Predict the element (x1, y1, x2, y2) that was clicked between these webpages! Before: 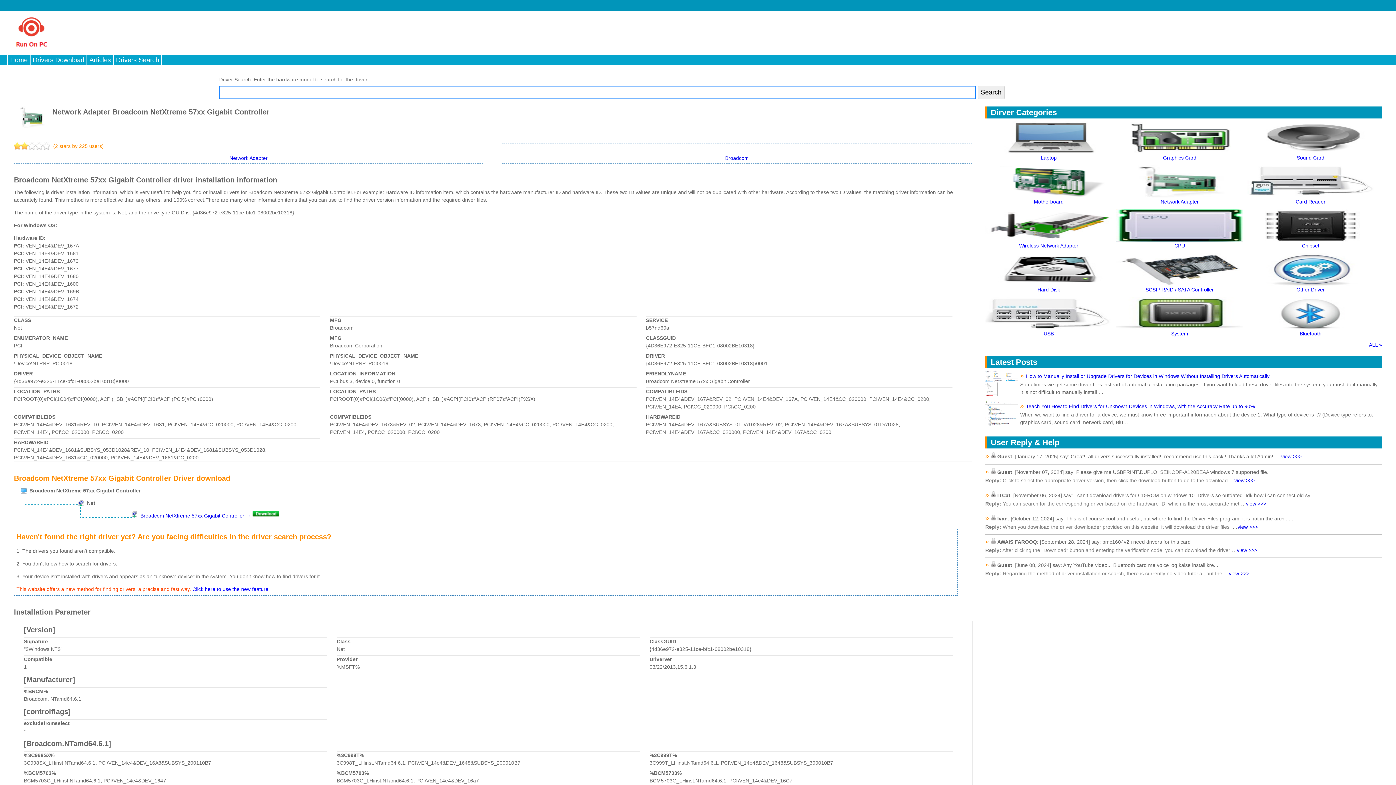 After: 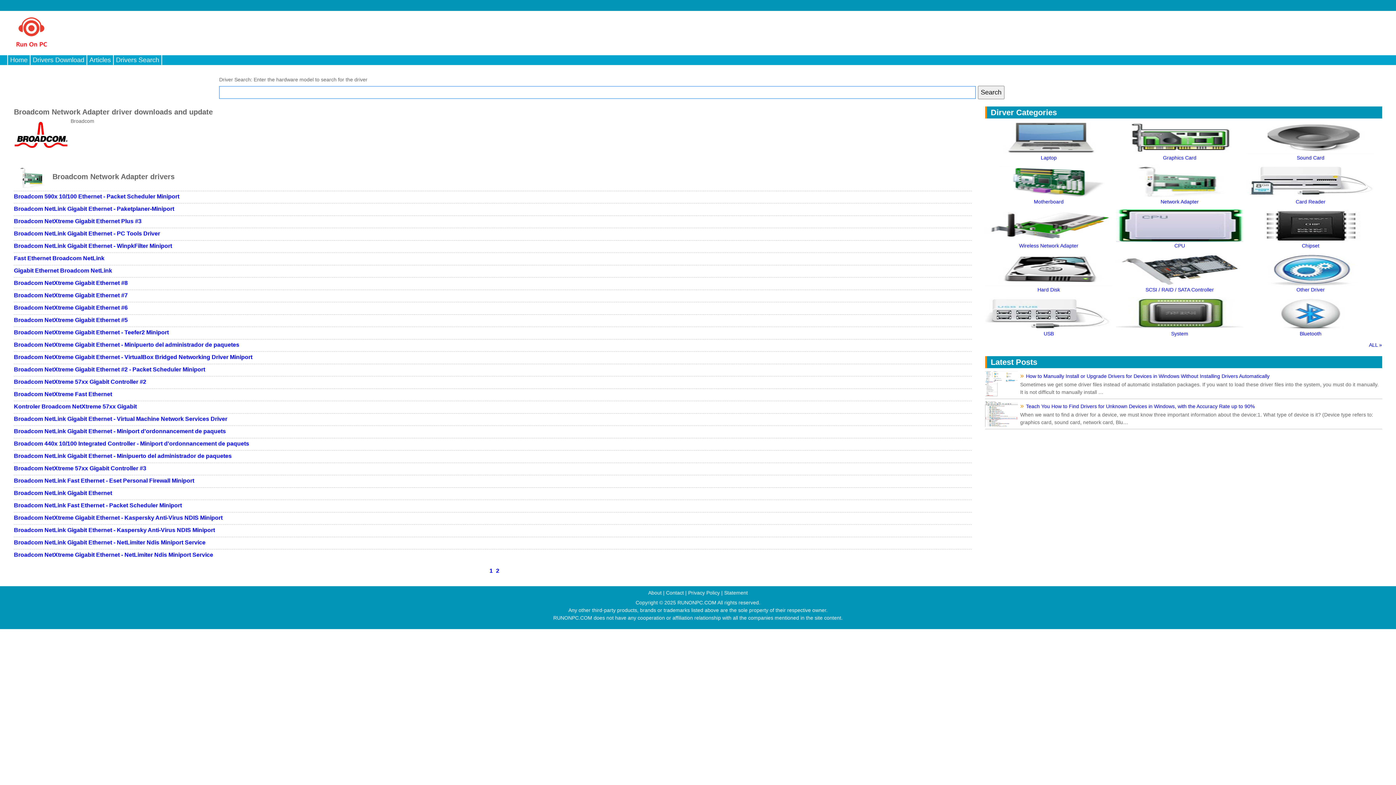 Action: label: Broadcom bbox: (725, 155, 748, 161)